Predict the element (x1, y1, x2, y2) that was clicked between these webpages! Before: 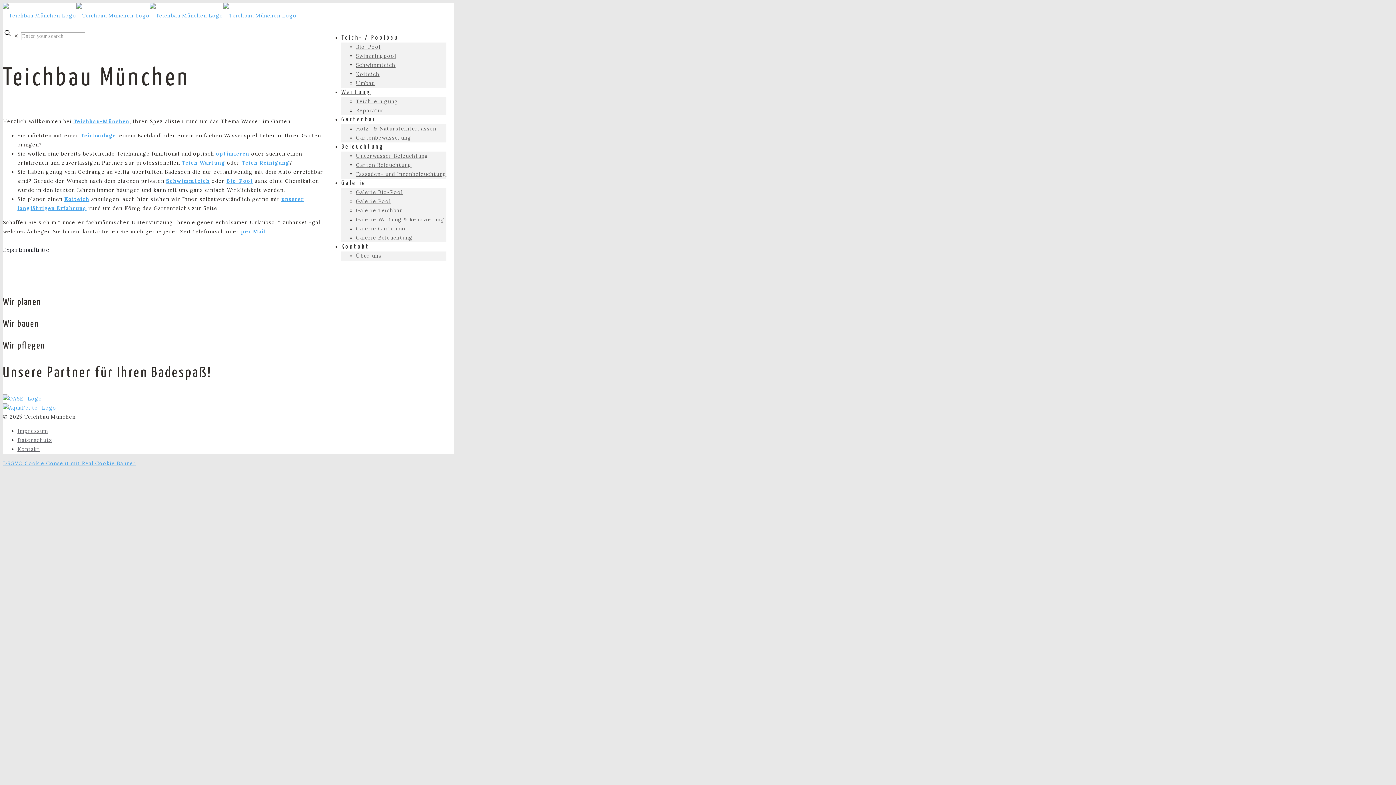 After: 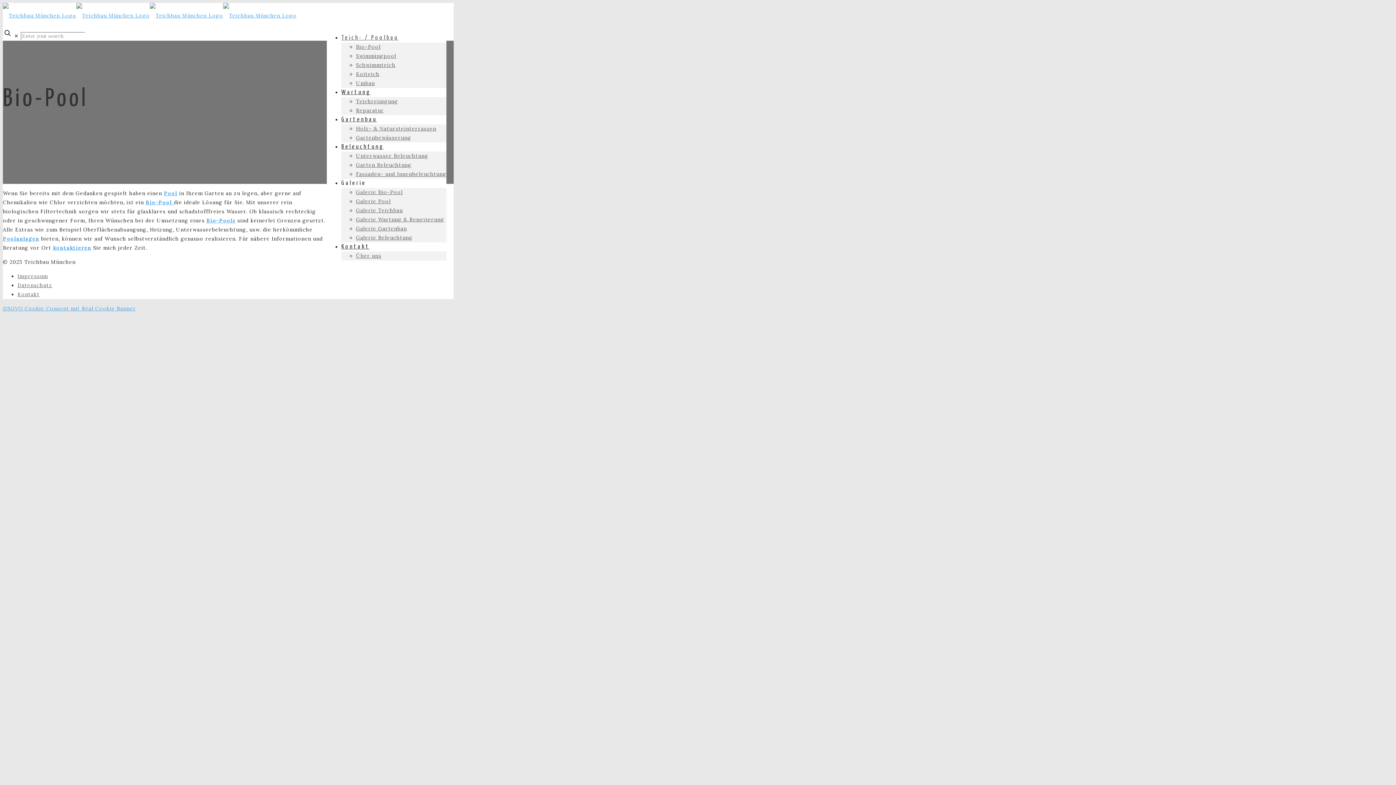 Action: label: Bio-Pool bbox: (226, 177, 252, 184)